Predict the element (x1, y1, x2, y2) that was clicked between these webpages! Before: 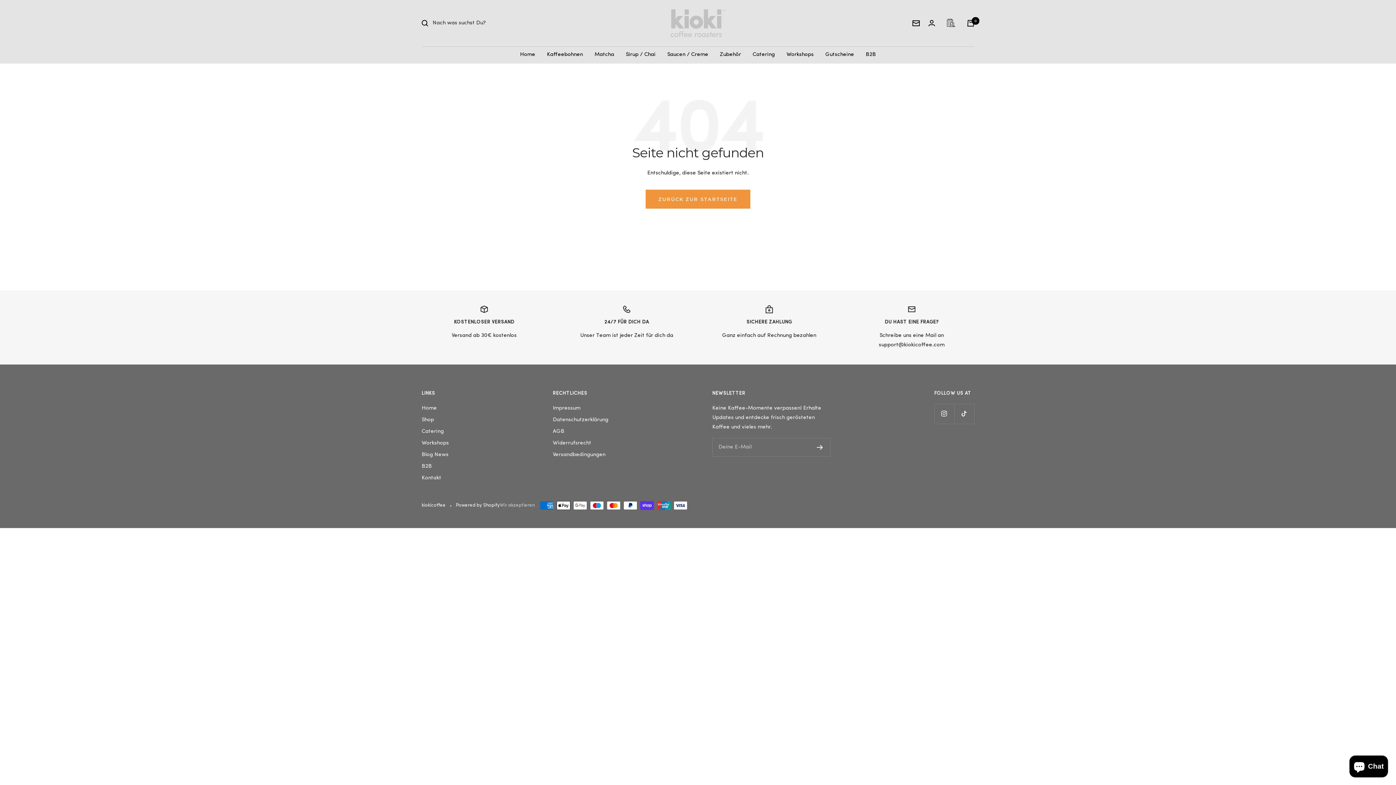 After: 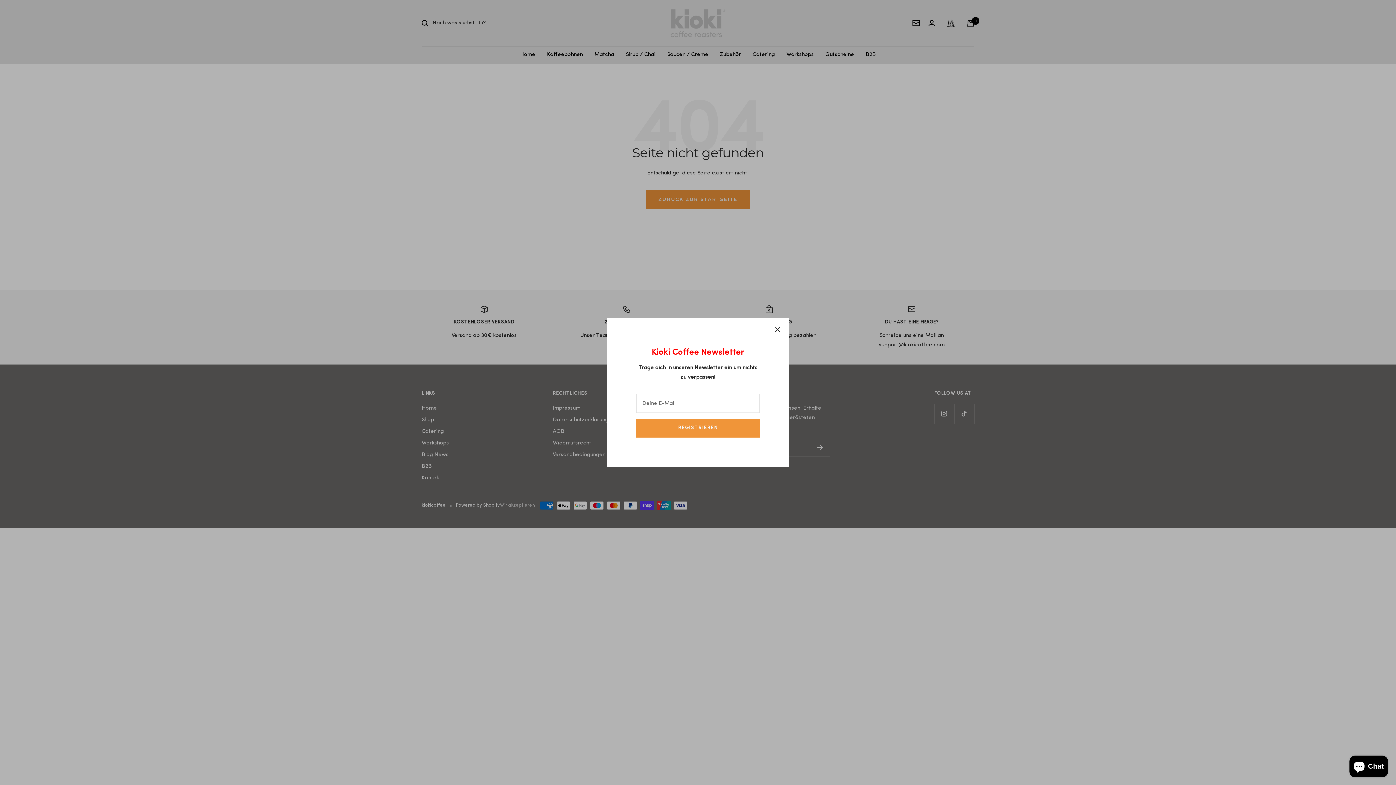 Action: bbox: (912, 20, 920, 26) label: Newsletter